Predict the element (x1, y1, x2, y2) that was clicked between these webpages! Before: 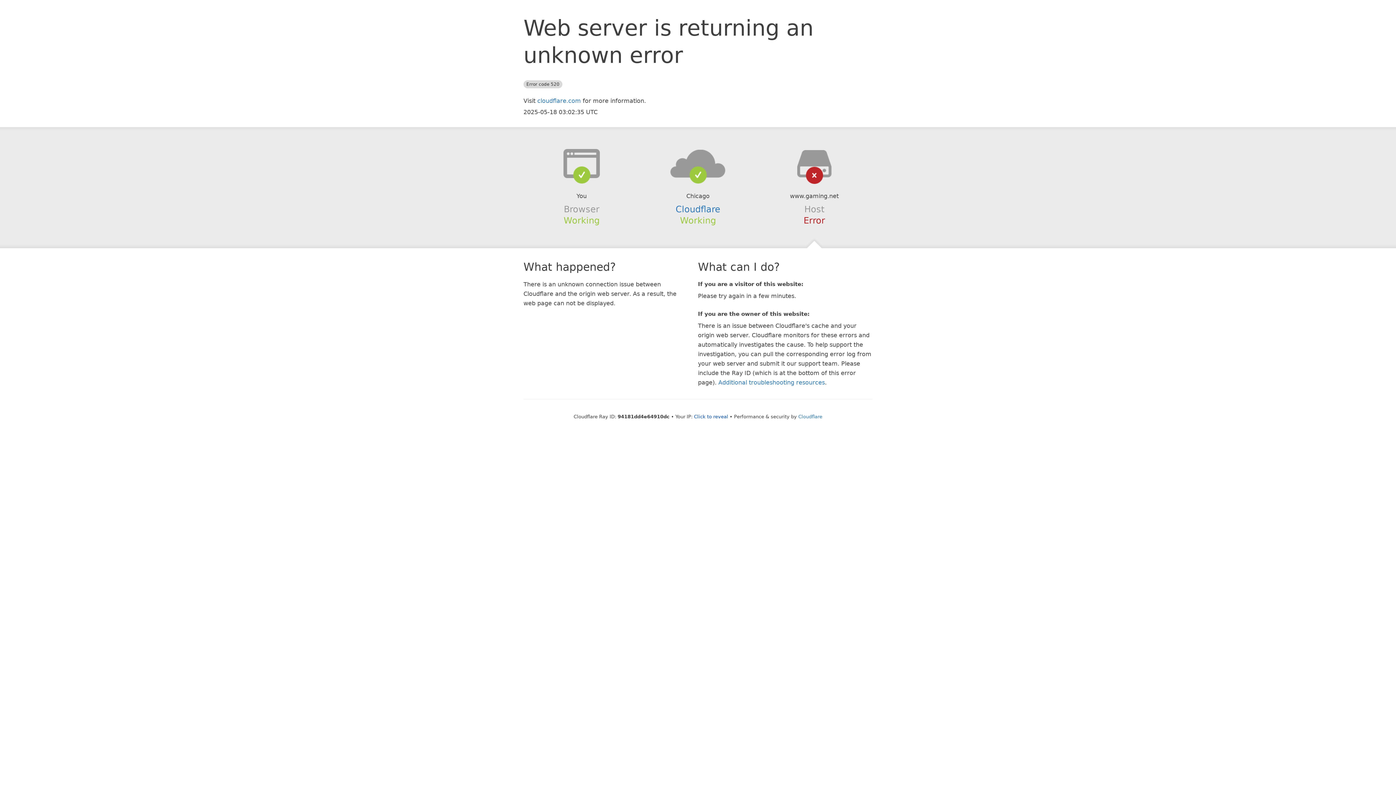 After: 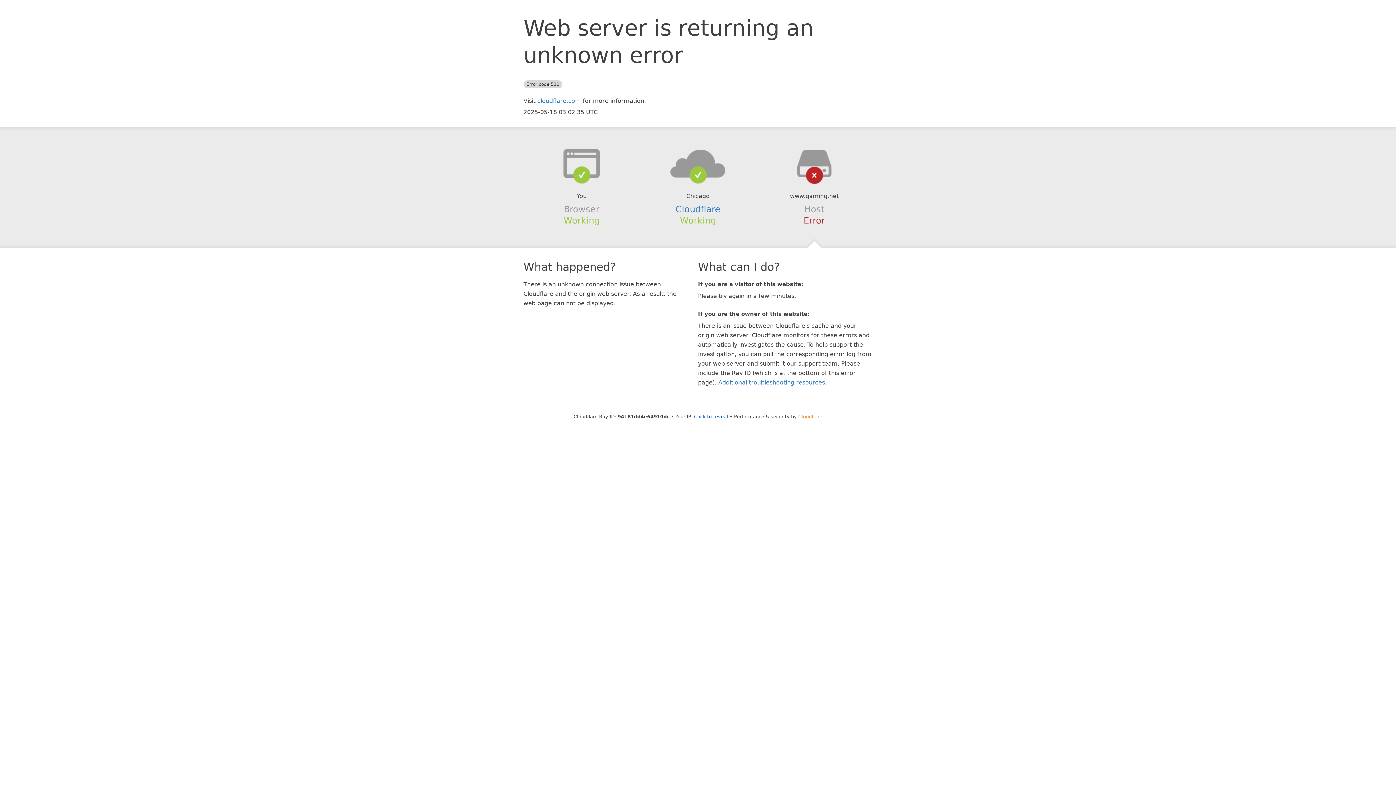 Action: bbox: (798, 414, 822, 419) label: Cloudflare